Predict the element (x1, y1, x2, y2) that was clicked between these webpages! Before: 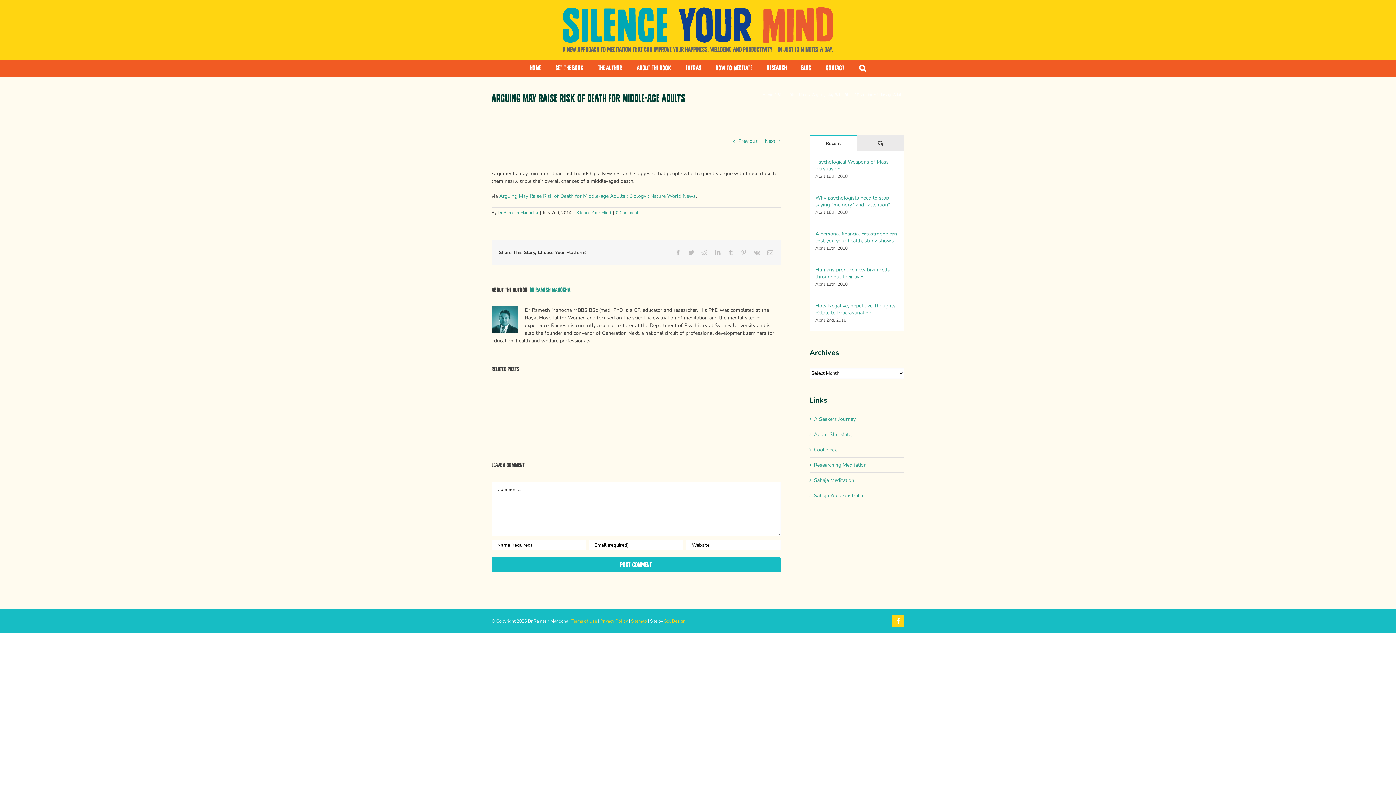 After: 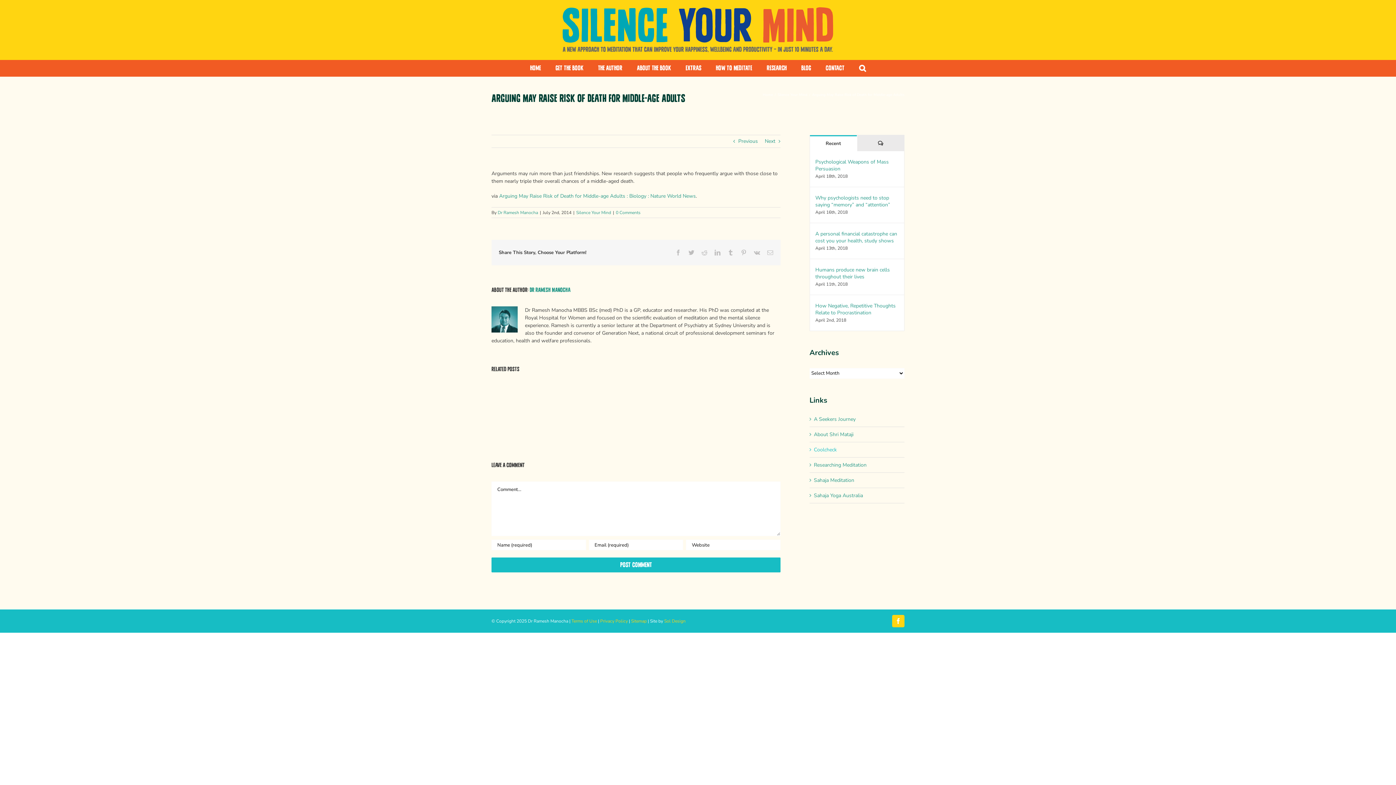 Action: bbox: (814, 446, 836, 453) label: Coolcheck